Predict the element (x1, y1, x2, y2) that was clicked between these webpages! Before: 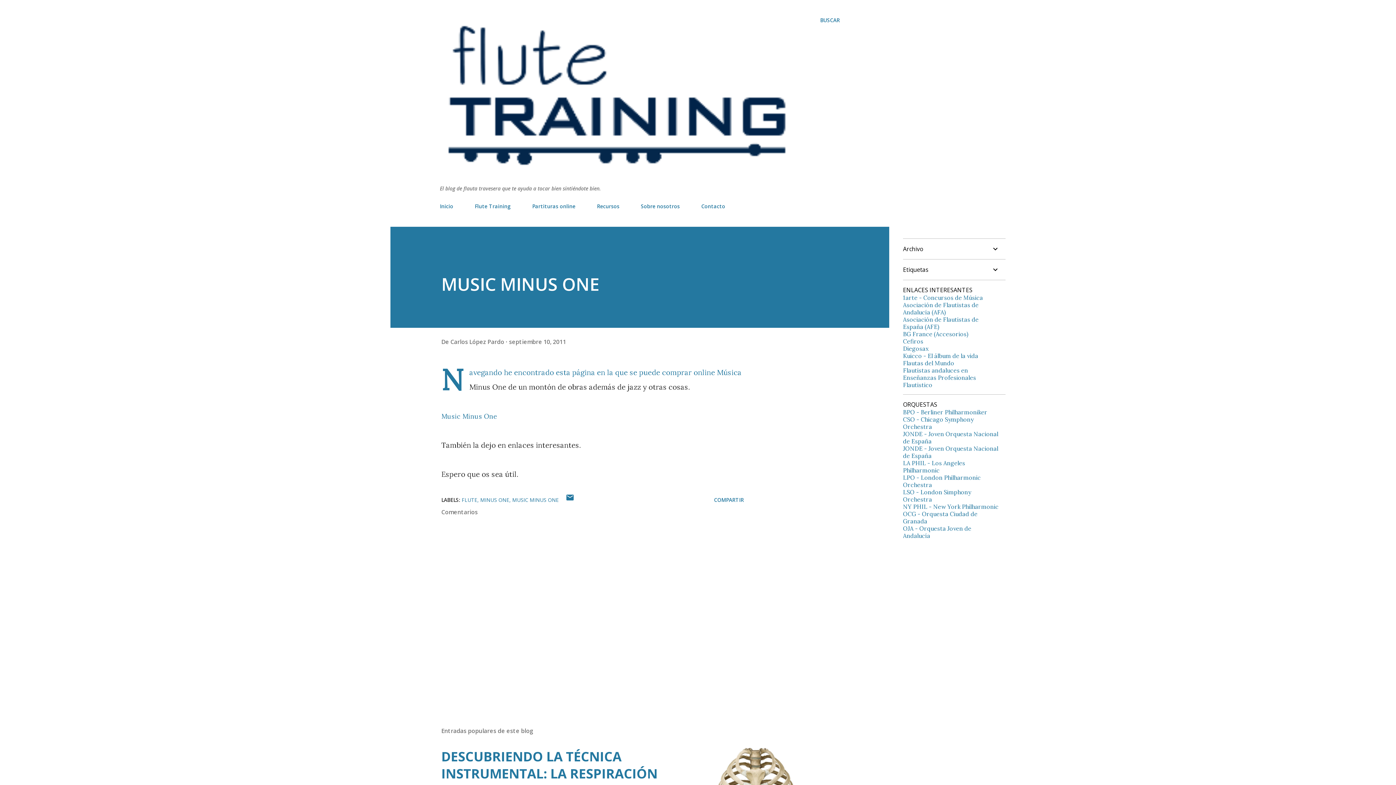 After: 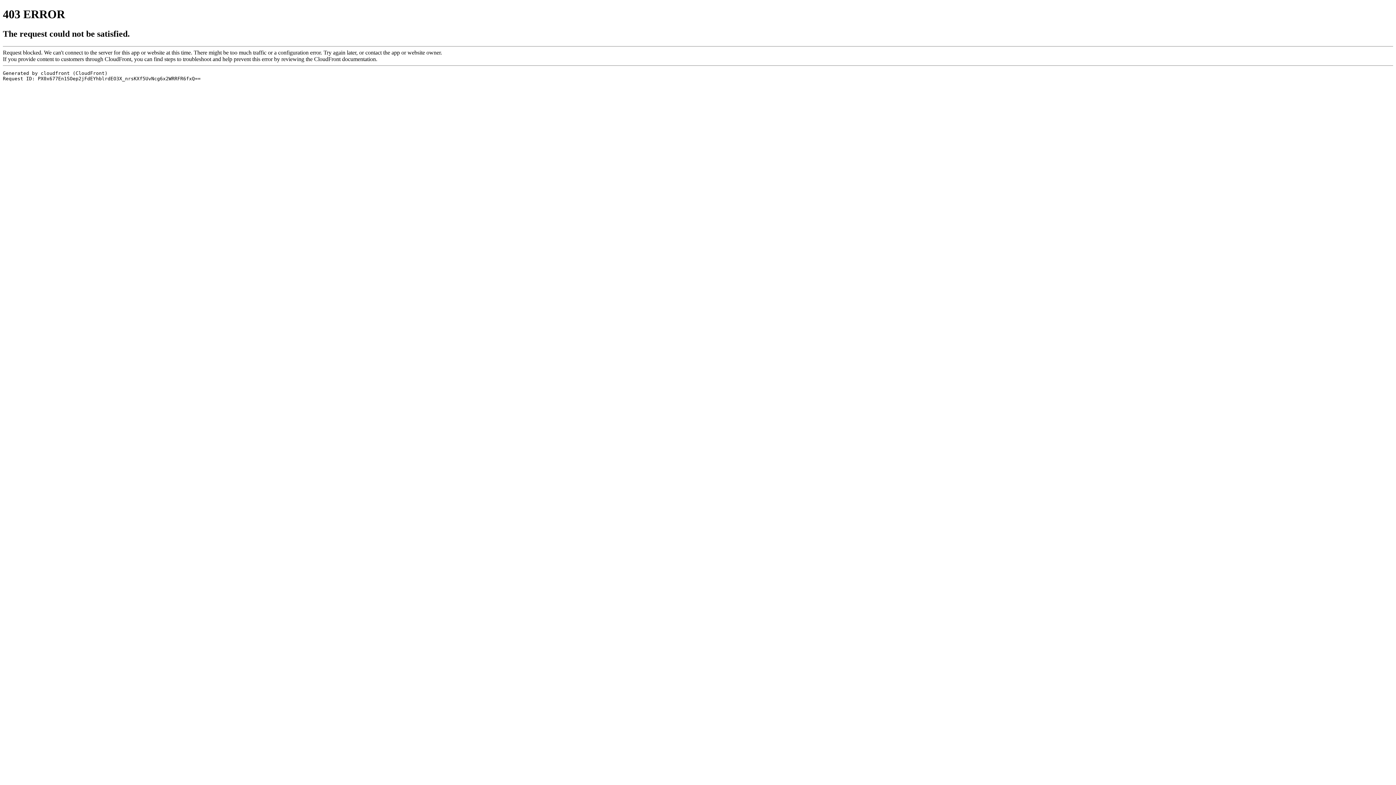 Action: label: LA PHIL - Los Angeles Philharmonic bbox: (903, 459, 965, 474)